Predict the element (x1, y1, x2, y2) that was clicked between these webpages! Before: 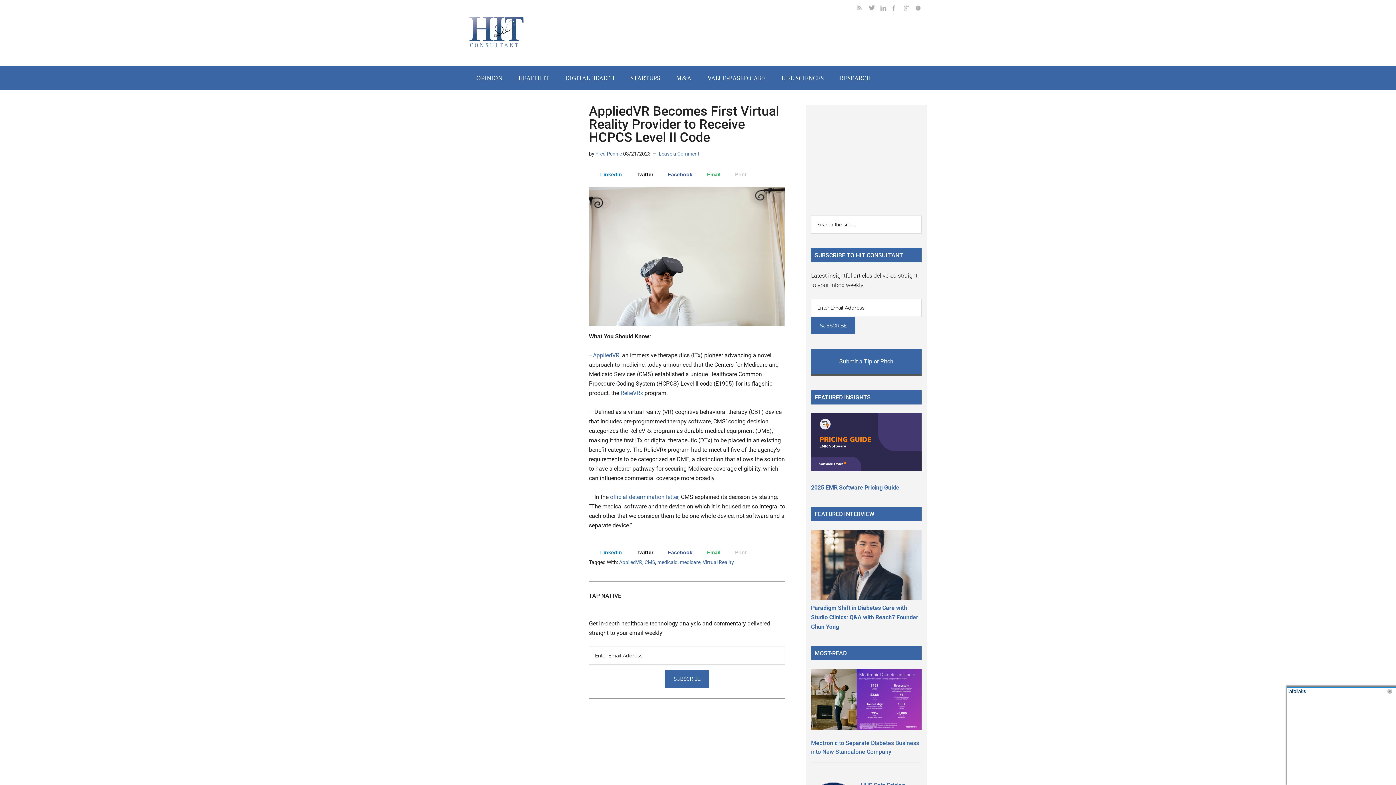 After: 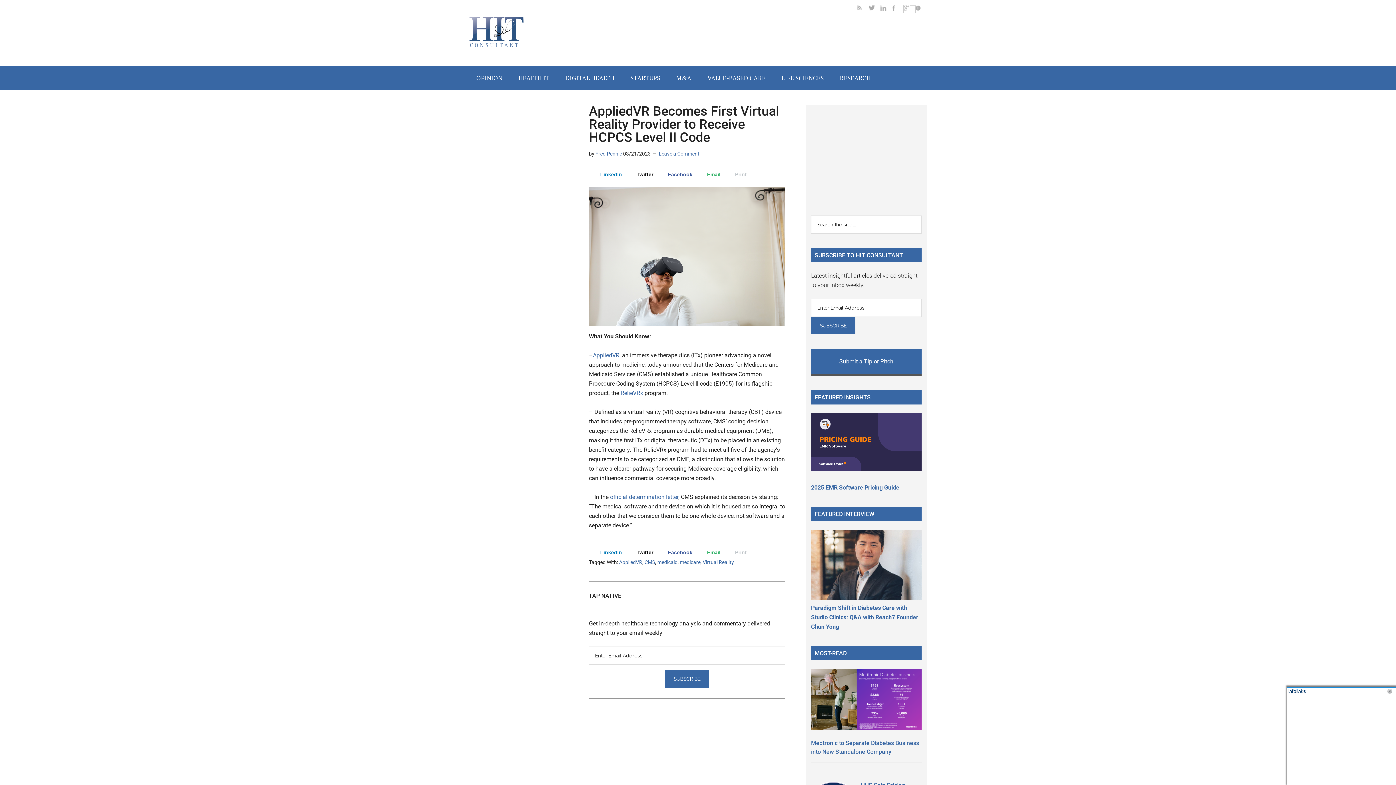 Action: bbox: (904, 5, 915, 12)